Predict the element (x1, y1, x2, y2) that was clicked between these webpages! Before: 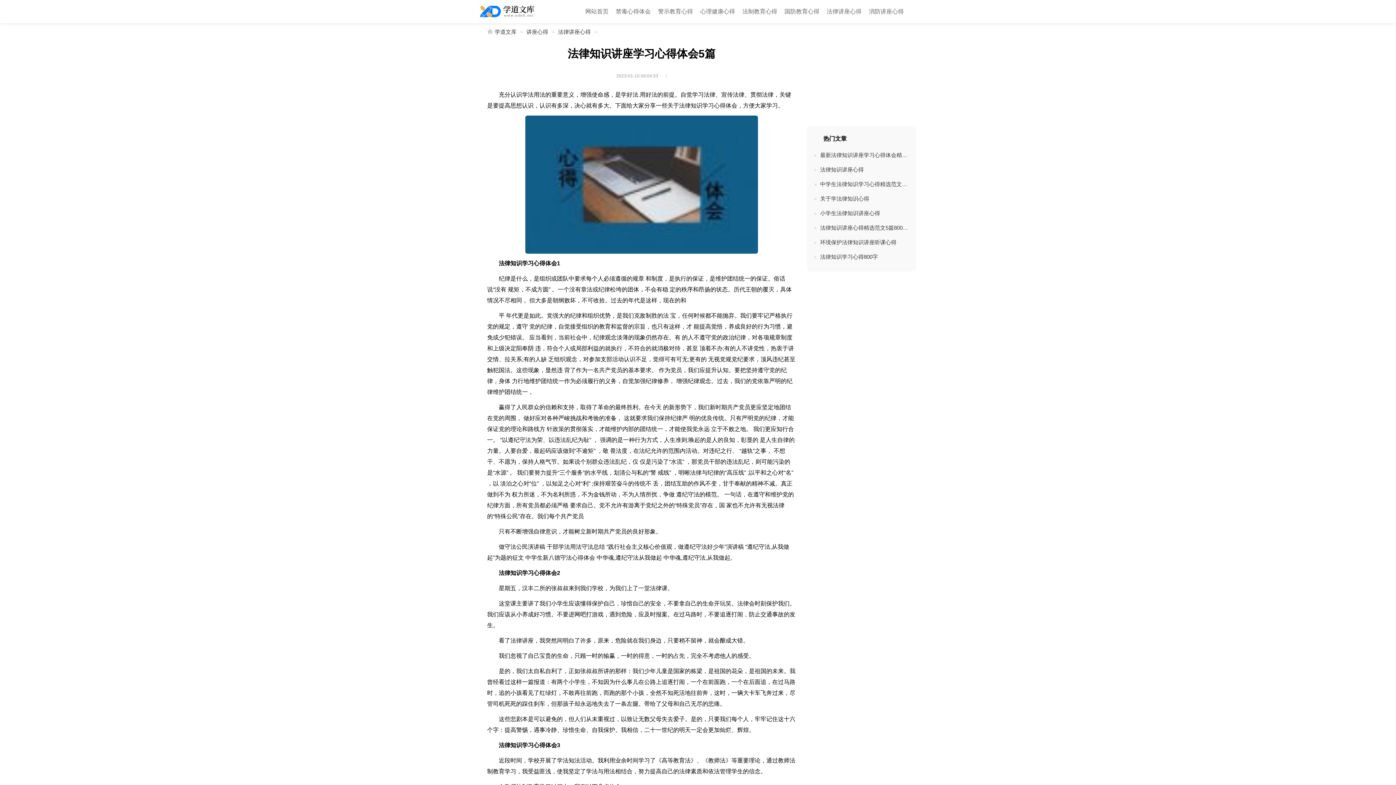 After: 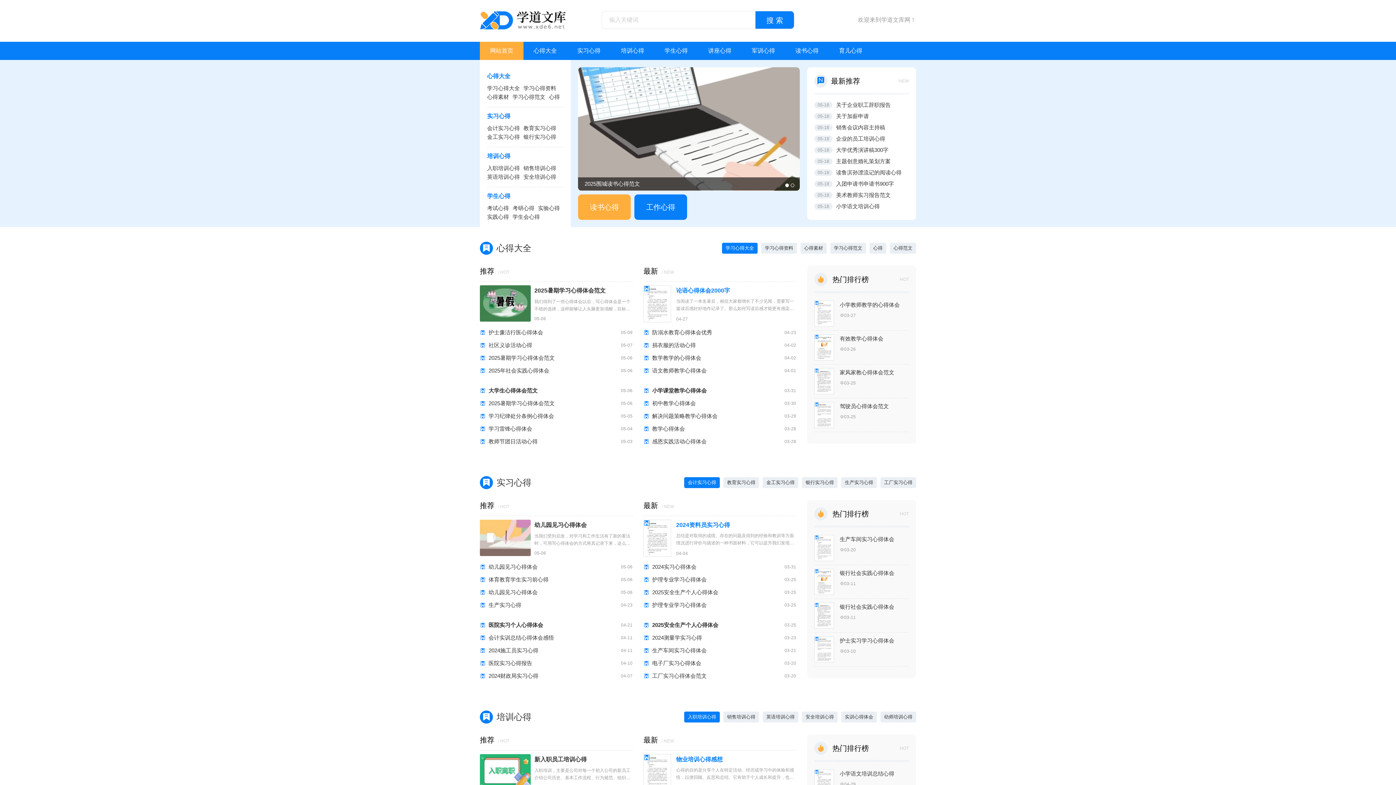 Action: bbox: (494, 28, 516, 34) label: 学道文库